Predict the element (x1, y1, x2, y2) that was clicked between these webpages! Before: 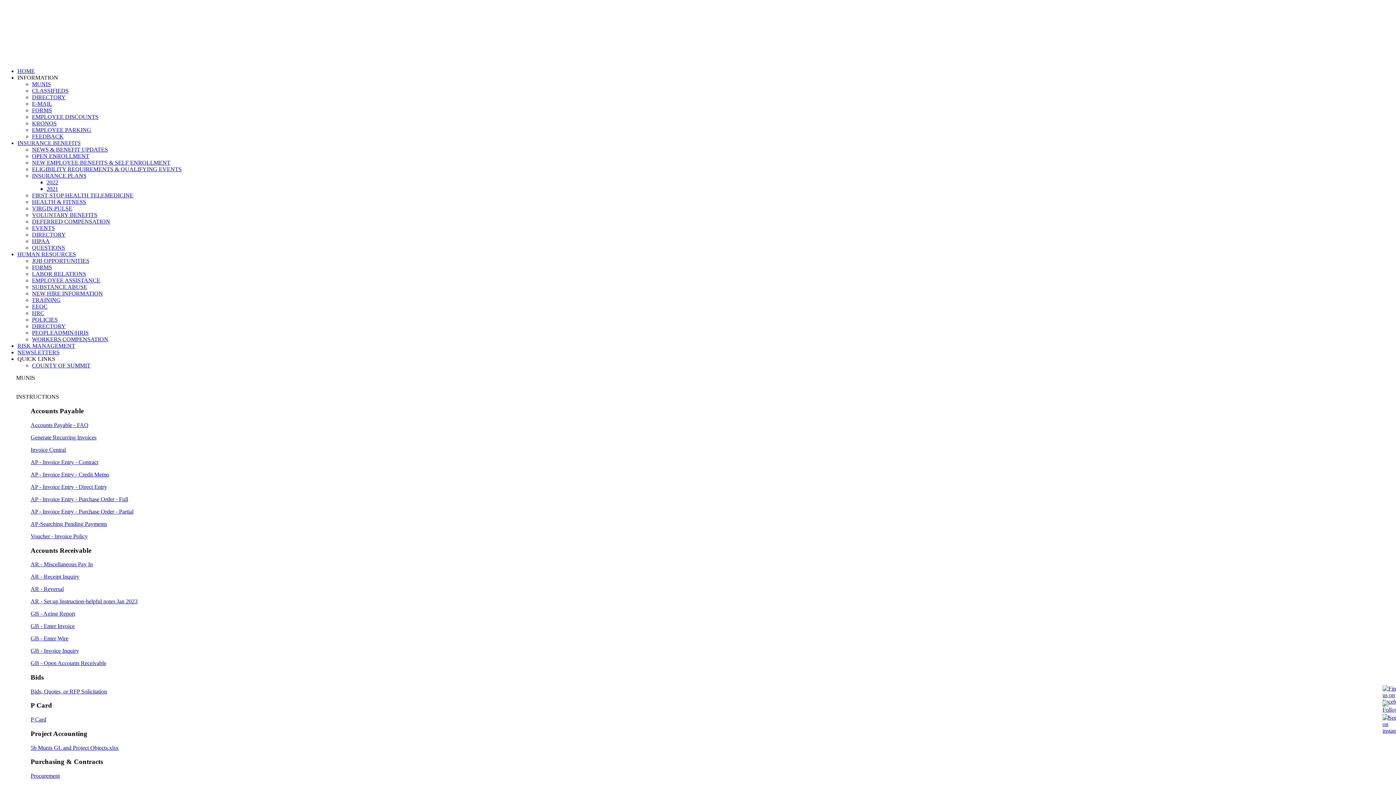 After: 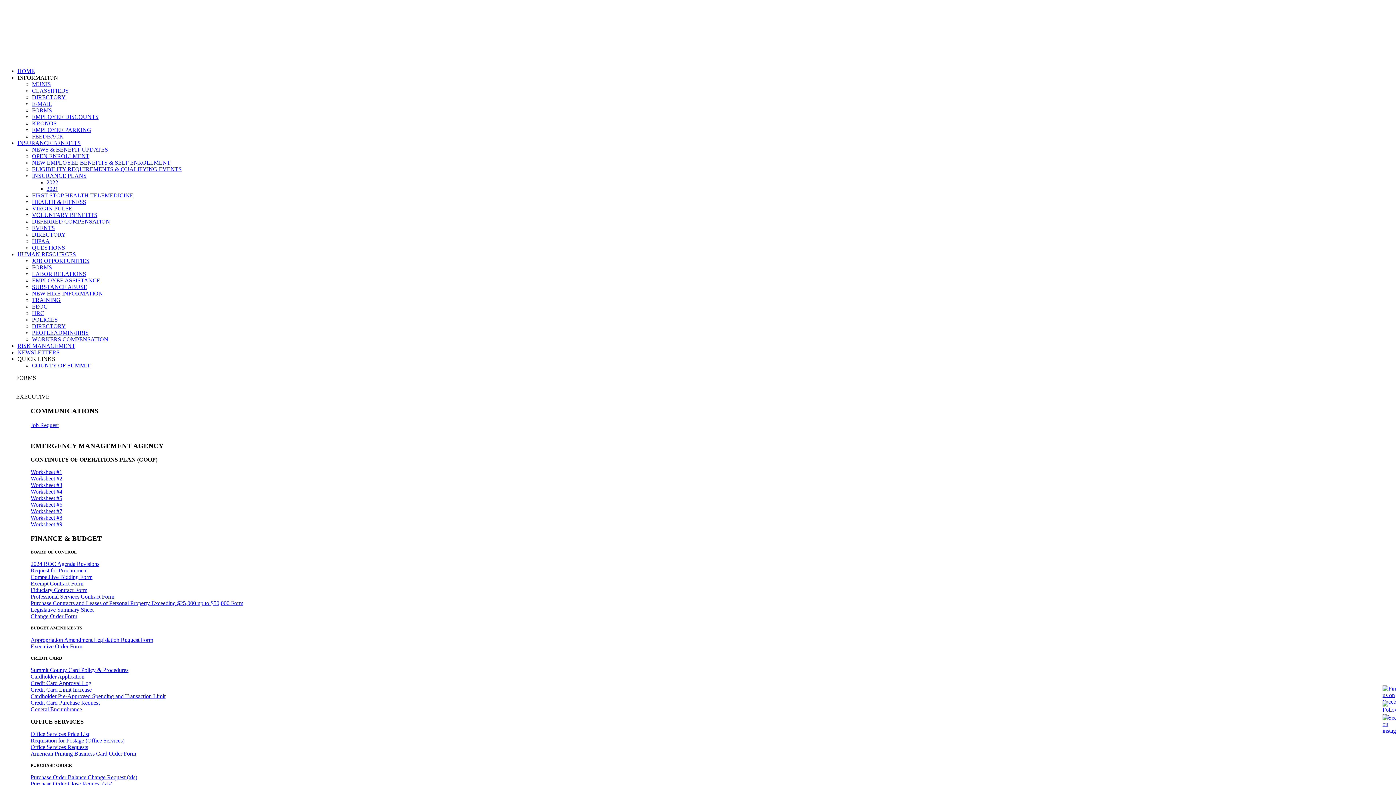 Action: label: FORMS bbox: (32, 107, 52, 113)